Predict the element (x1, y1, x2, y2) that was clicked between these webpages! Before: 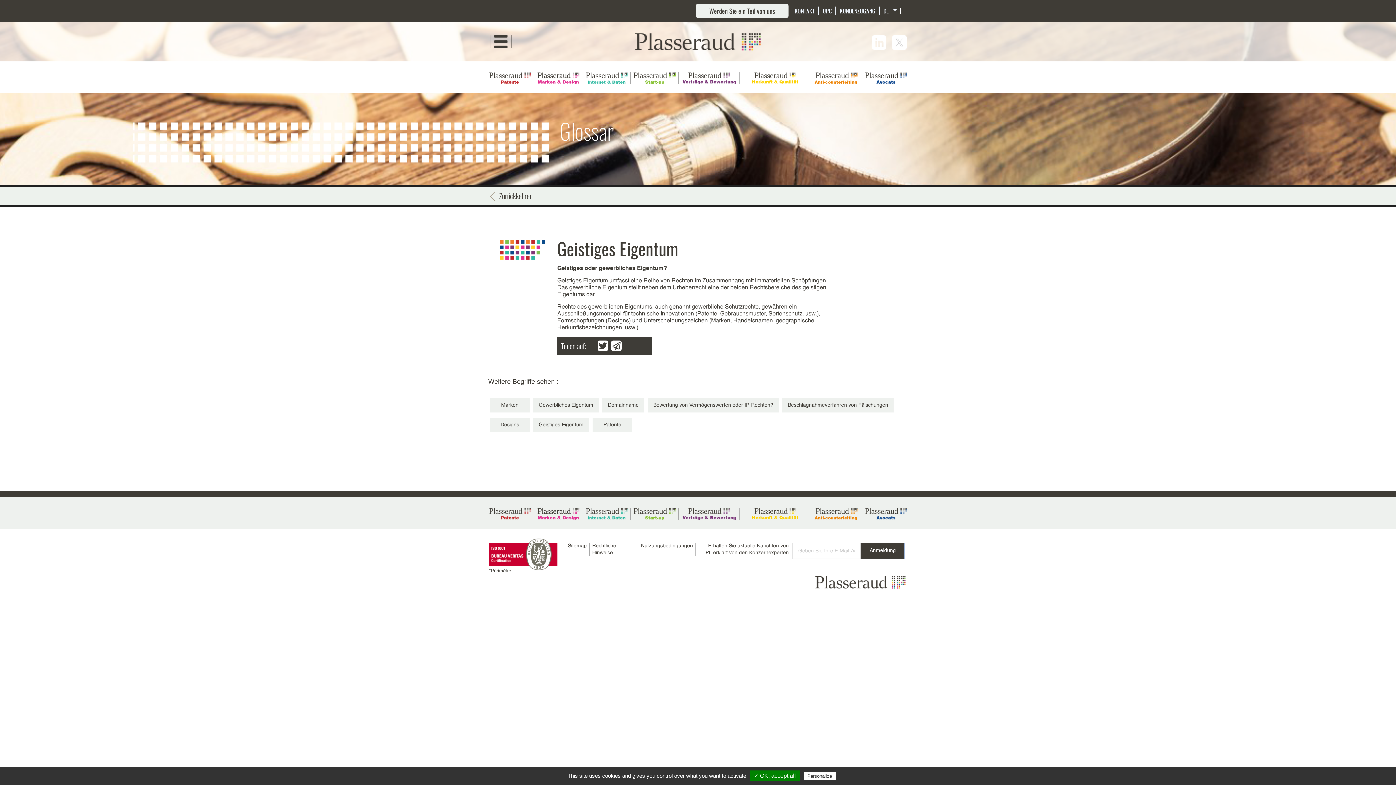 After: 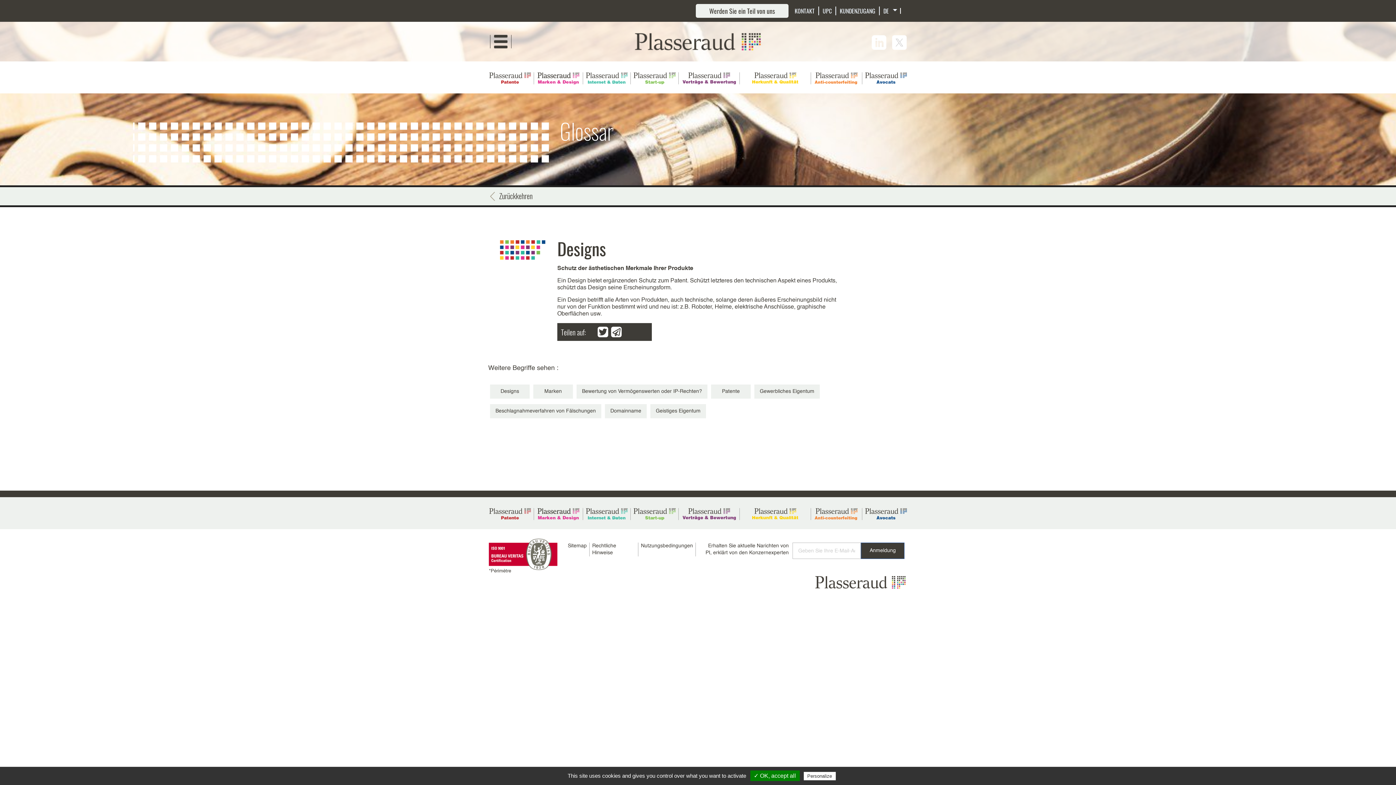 Action: label: Designs bbox: (490, 418, 529, 432)